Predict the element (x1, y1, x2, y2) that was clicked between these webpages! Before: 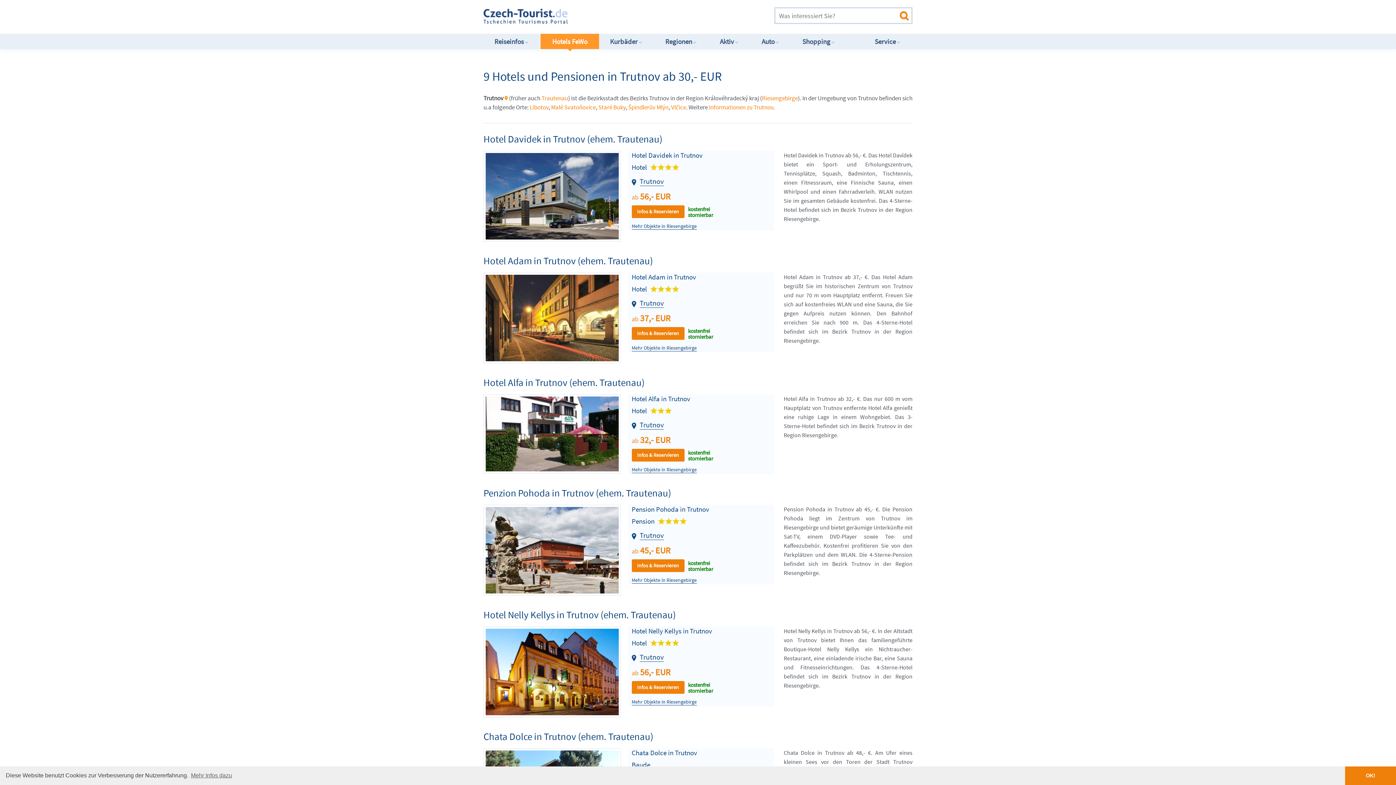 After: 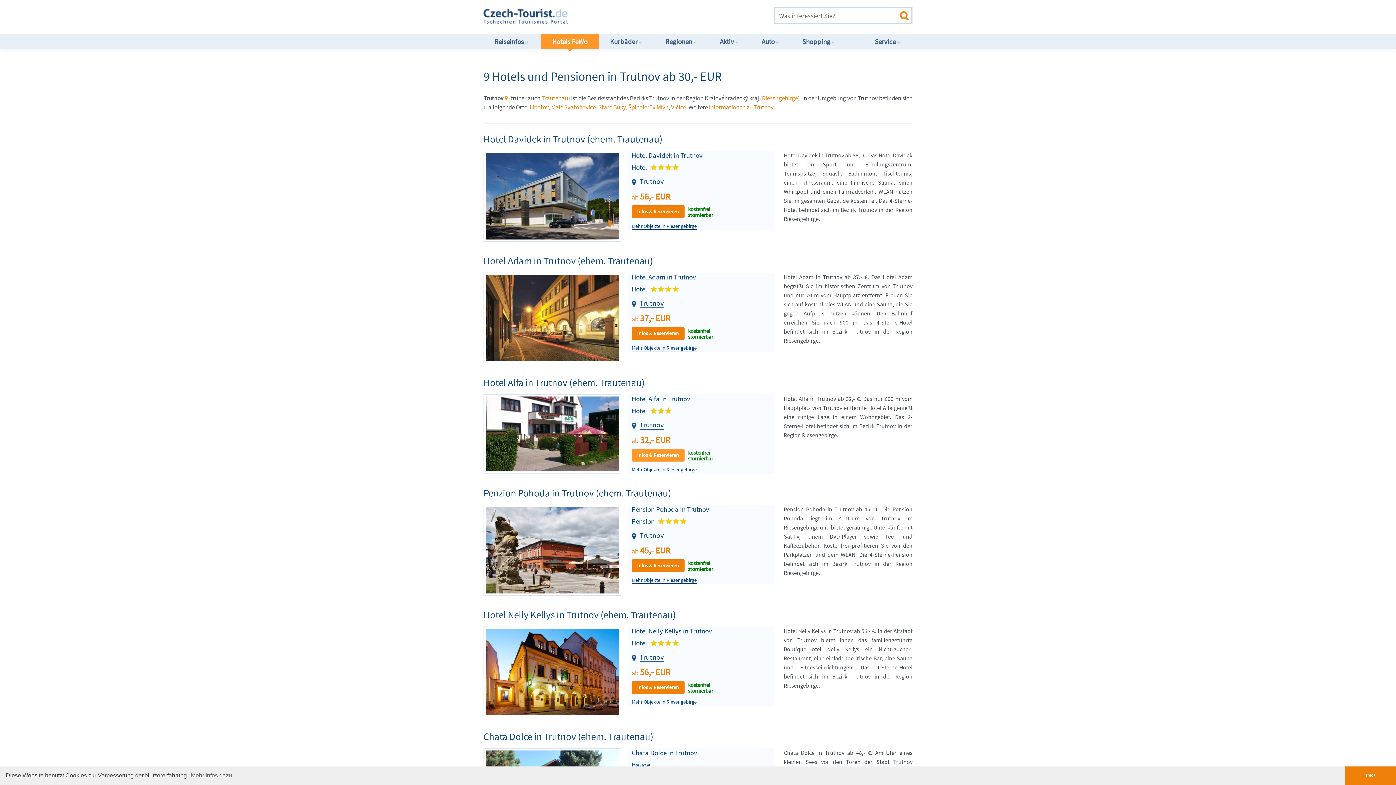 Action: label: Infos & Reservieren bbox: (631, 449, 684, 461)